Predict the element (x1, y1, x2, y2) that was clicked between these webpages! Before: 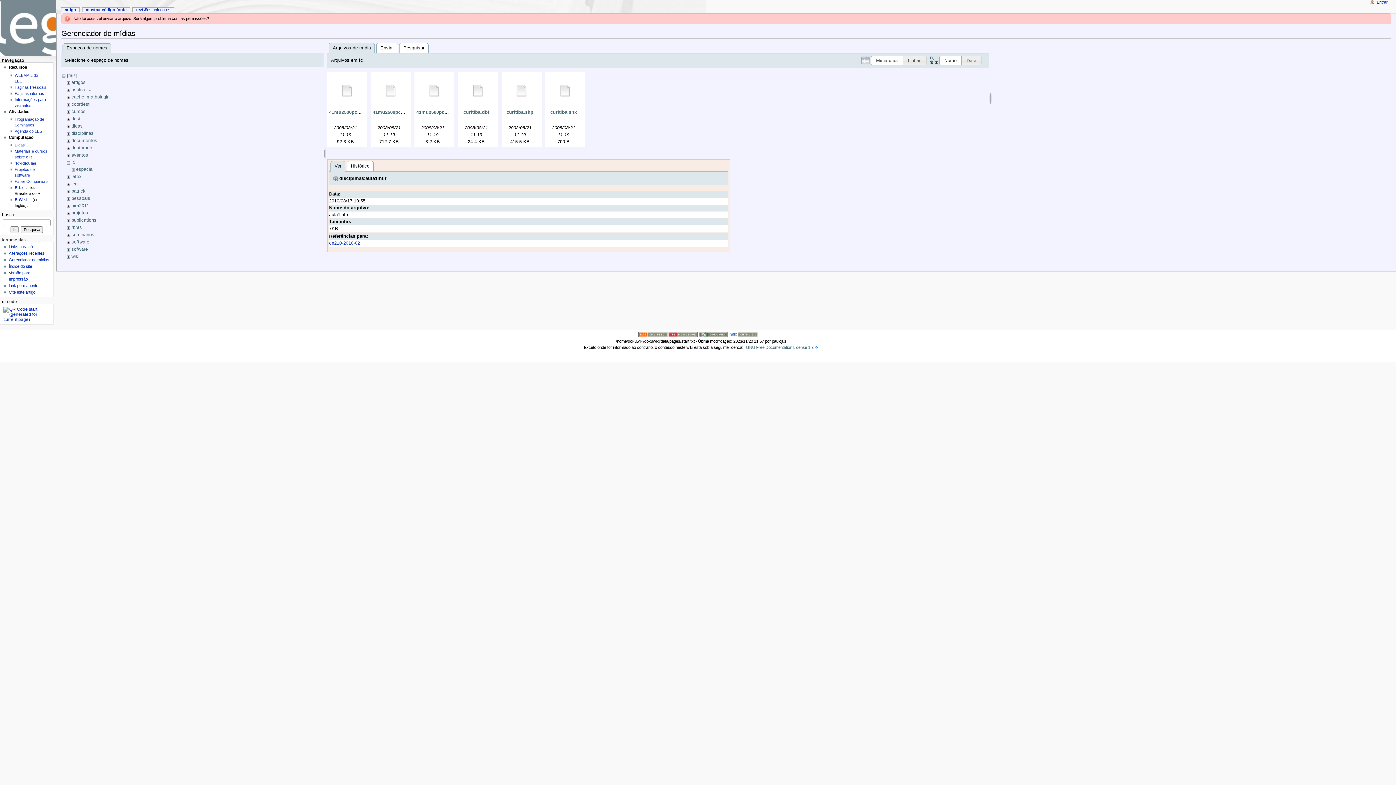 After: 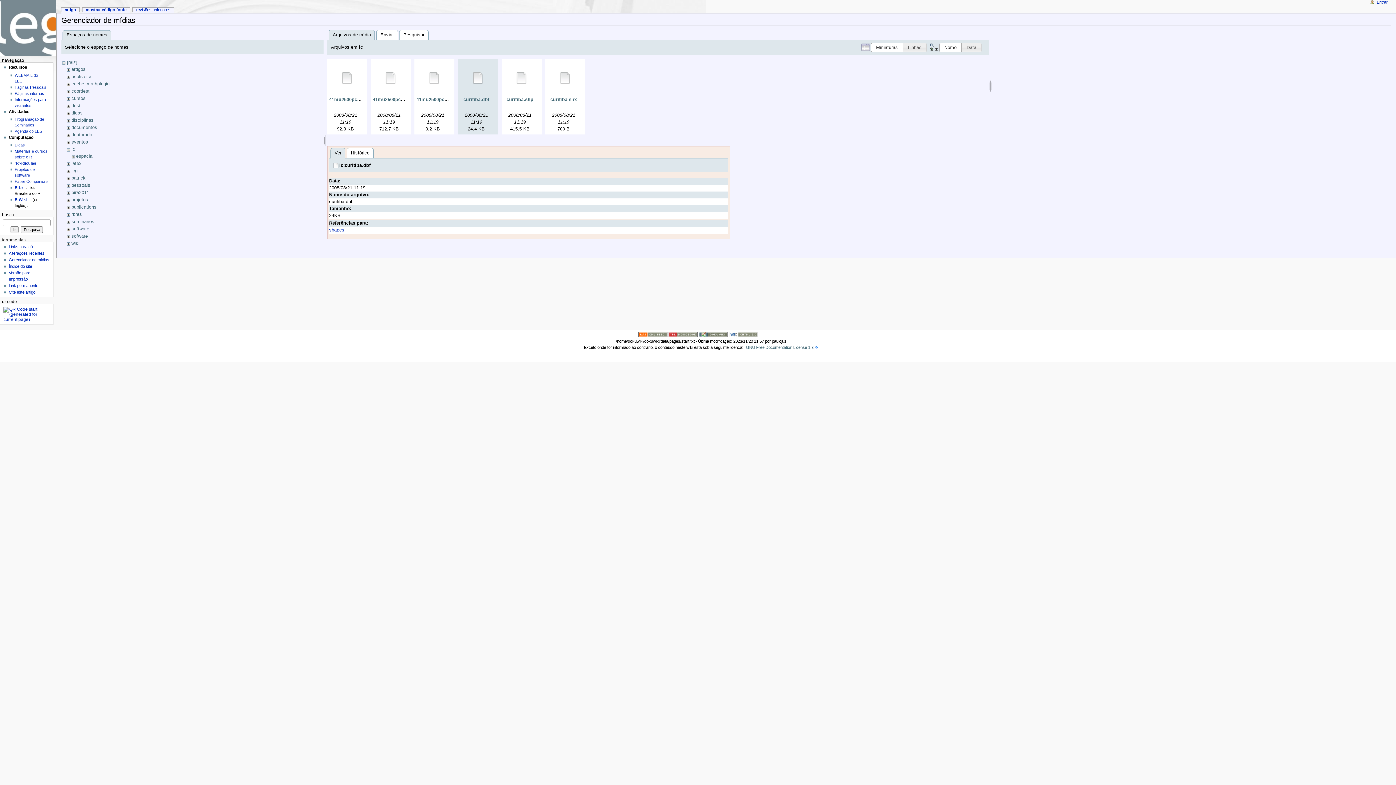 Action: bbox: (460, 74, 496, 107)